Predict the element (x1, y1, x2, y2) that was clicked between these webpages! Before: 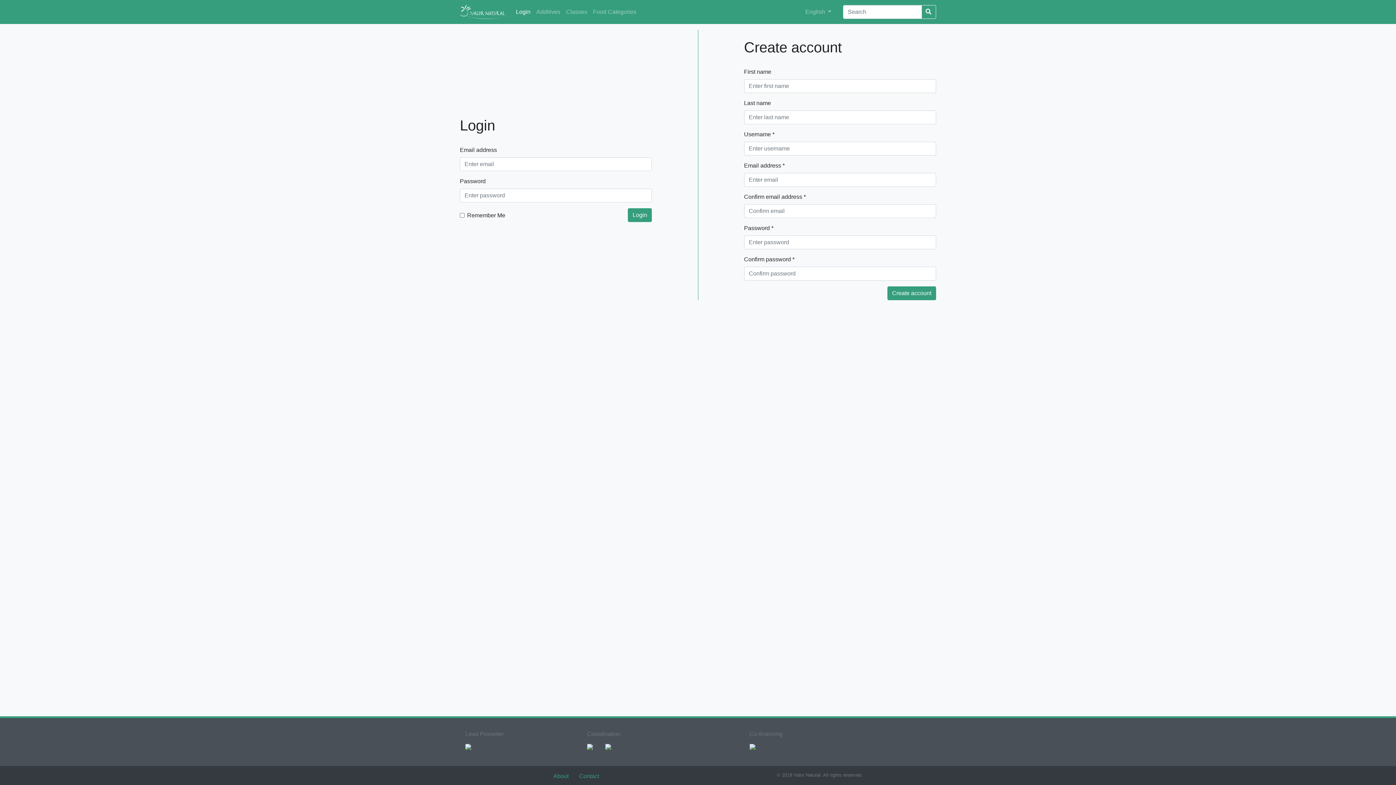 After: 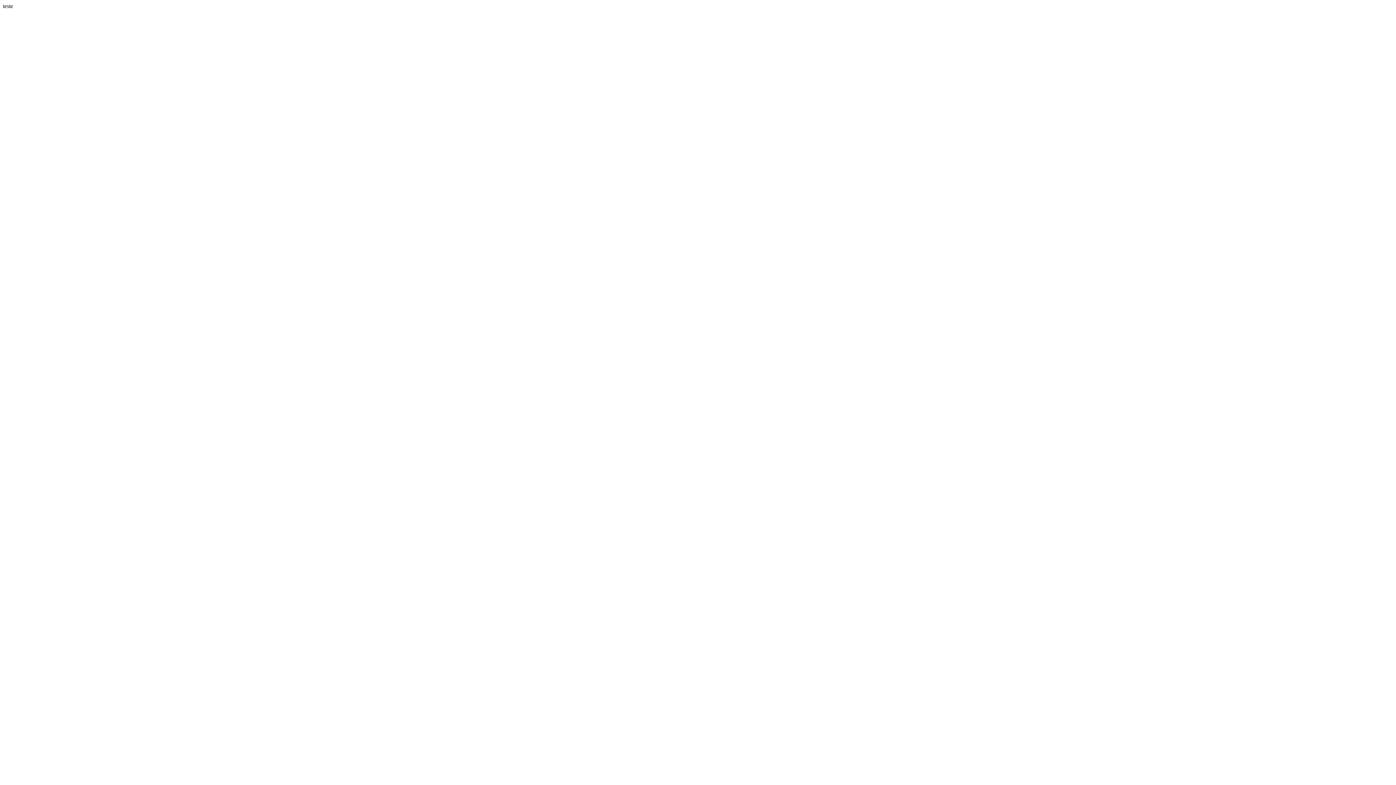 Action: bbox: (600, 743, 616, 749)